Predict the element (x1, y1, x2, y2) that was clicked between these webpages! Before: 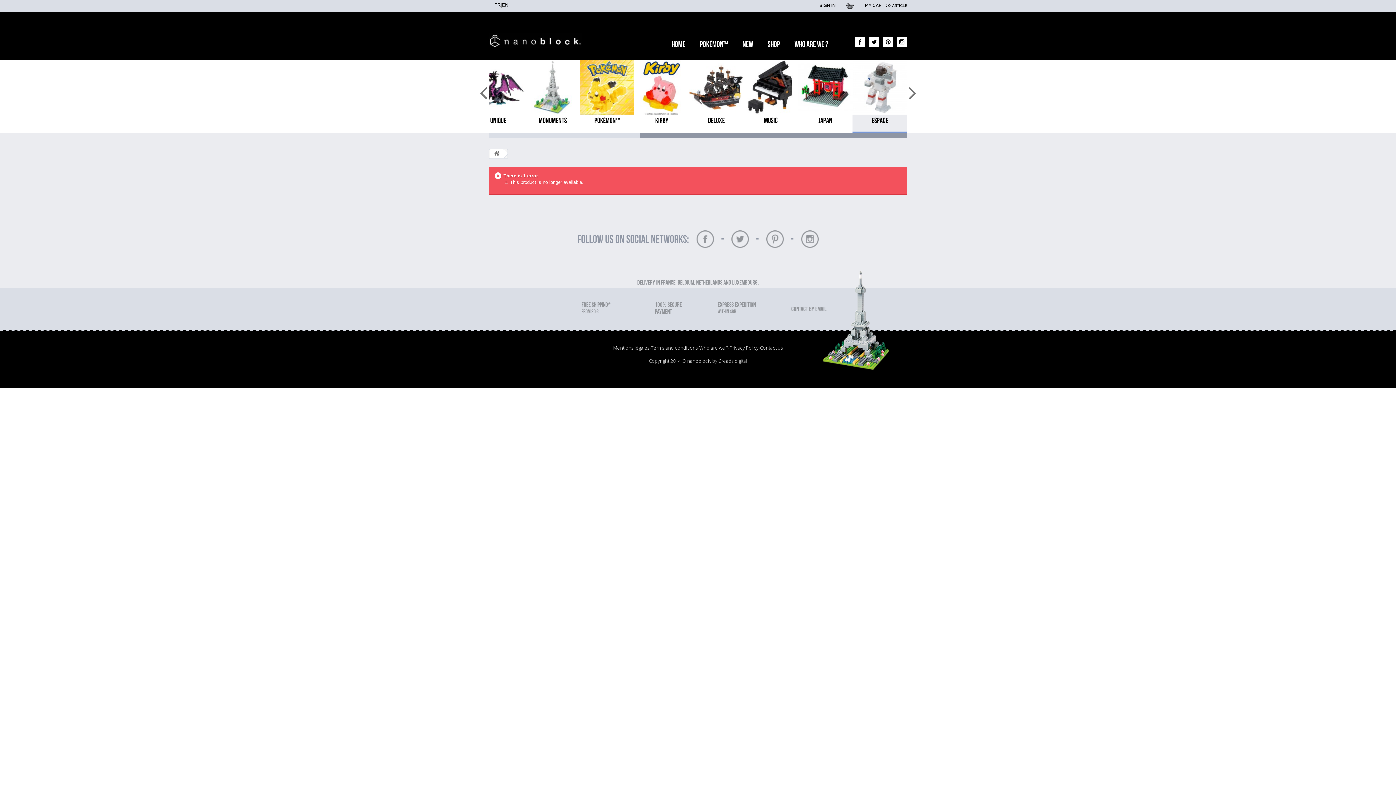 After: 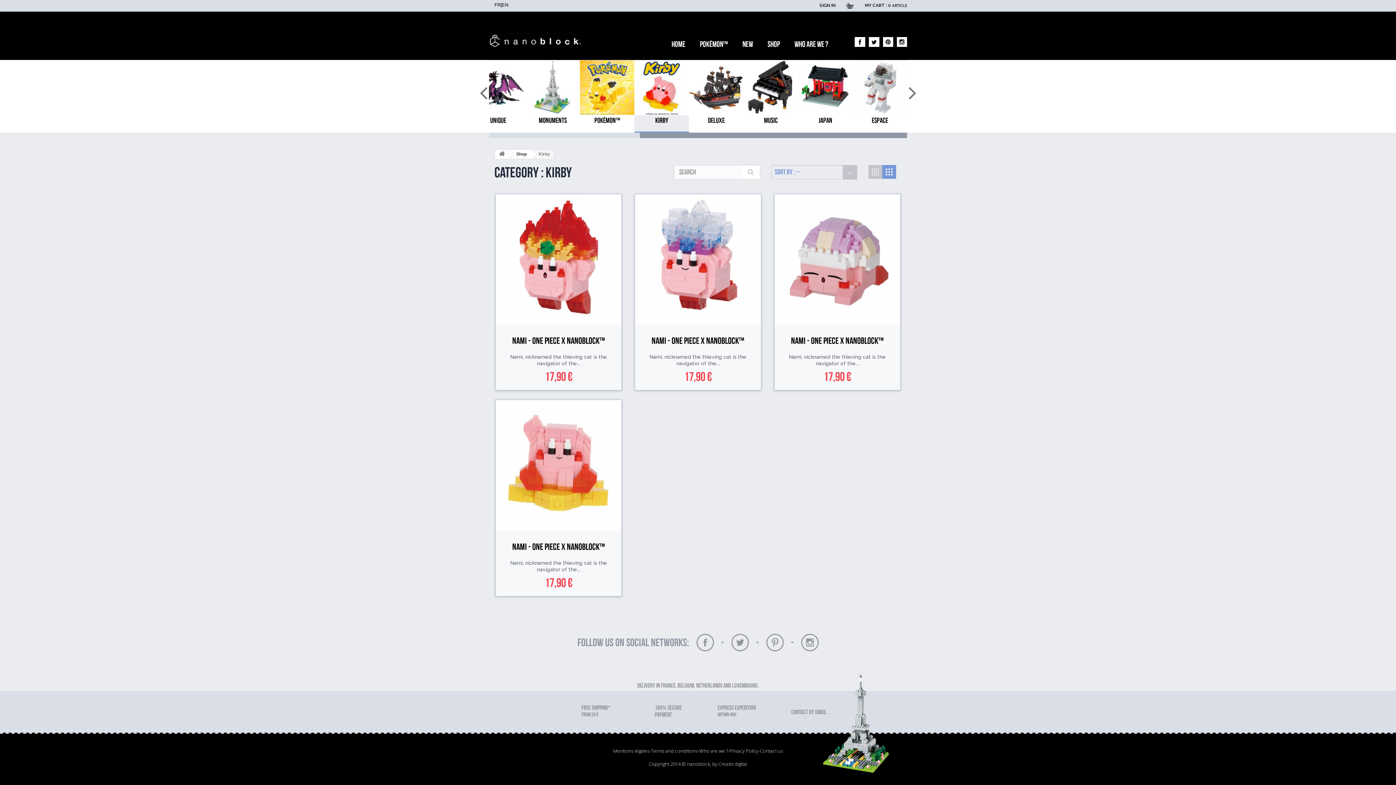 Action: label: 
KIRBY bbox: (634, 60, 689, 133)